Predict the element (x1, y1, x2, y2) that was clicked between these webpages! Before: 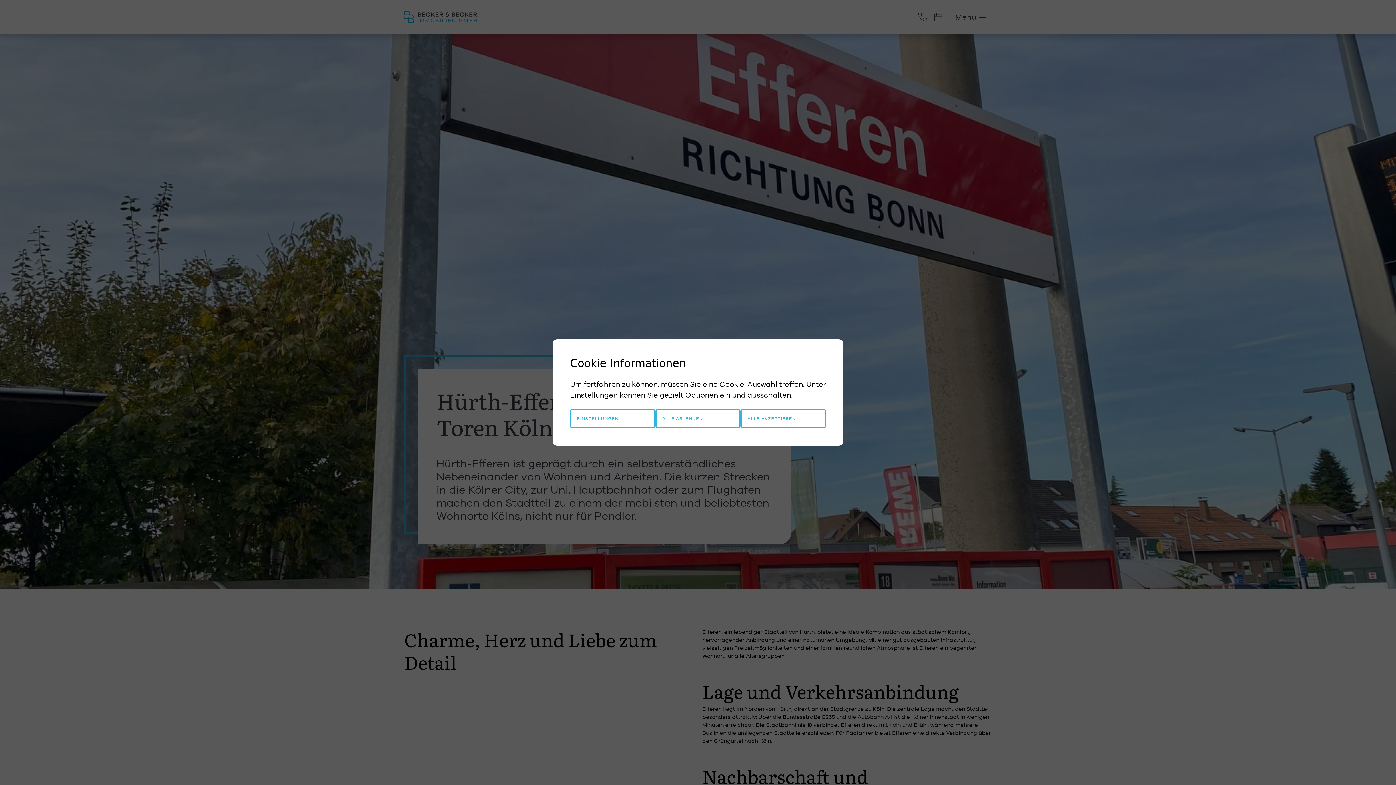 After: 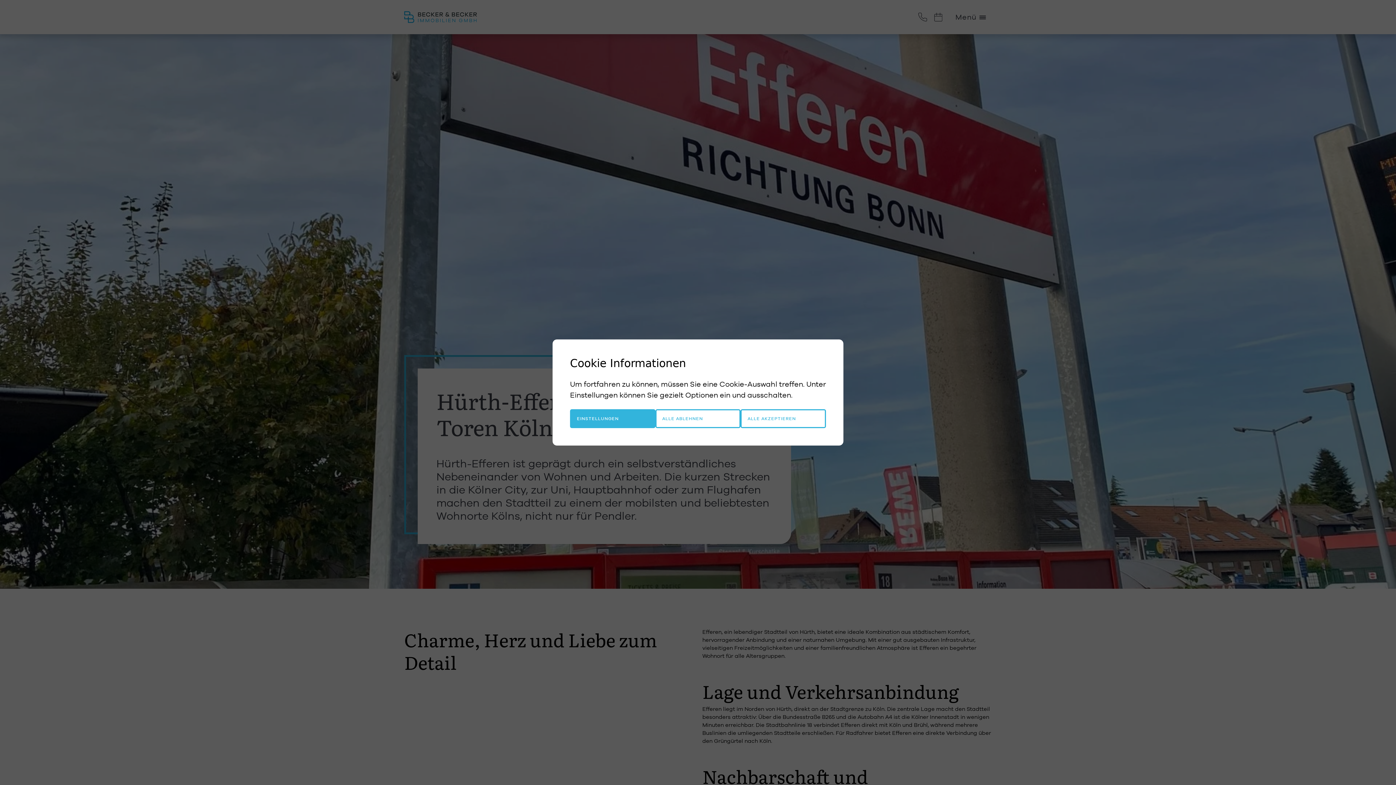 Action: bbox: (570, 409, 655, 428) label: EINSTELLUNGEN